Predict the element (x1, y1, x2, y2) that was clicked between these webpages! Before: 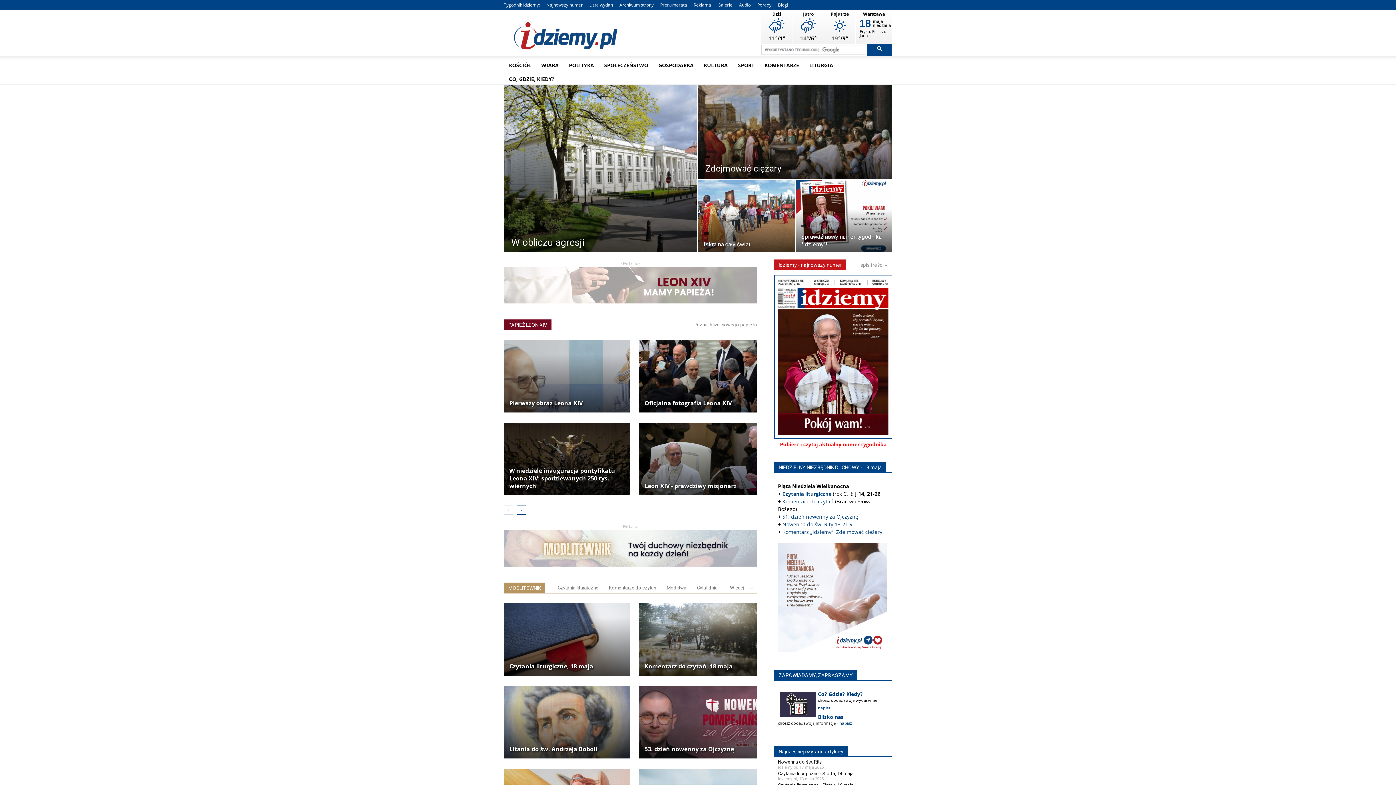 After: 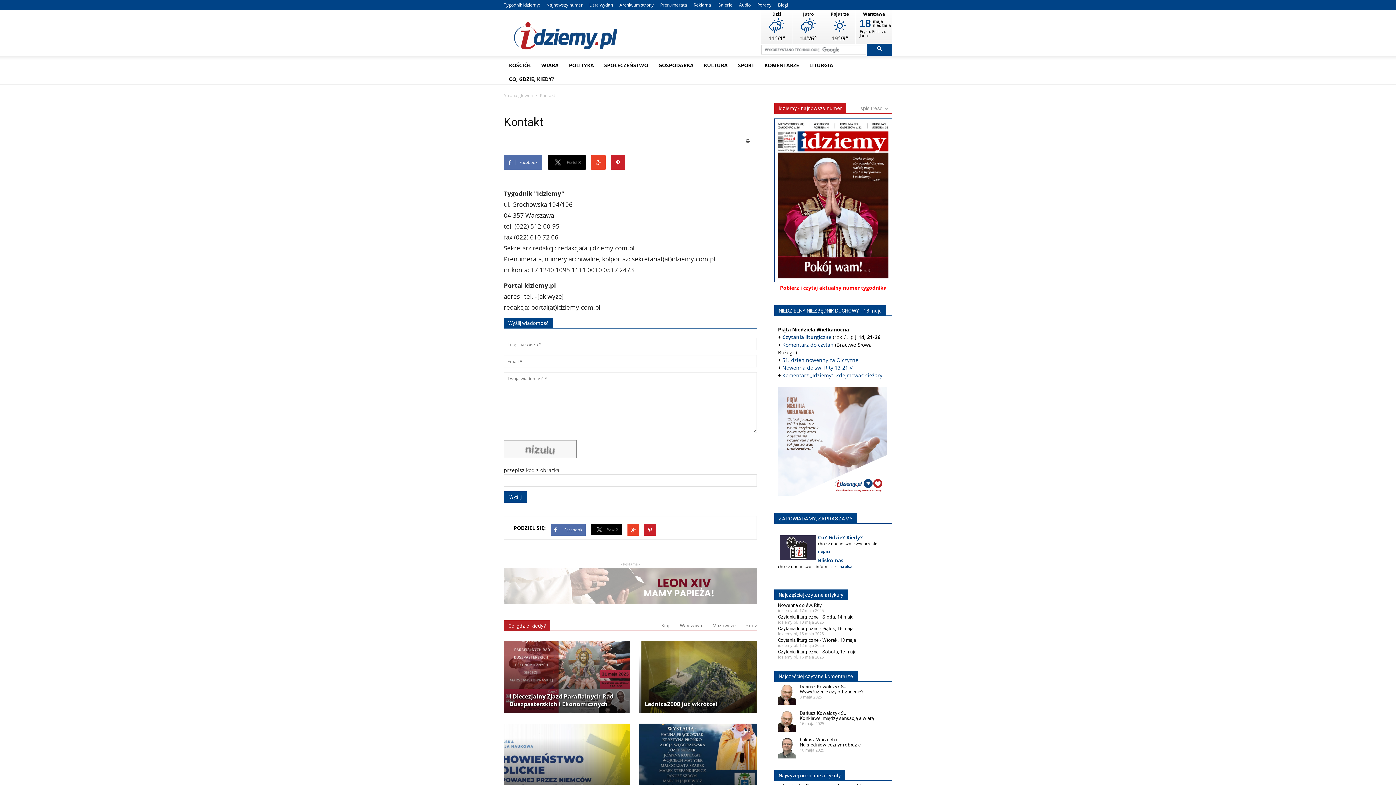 Action: label: napisz bbox: (818, 705, 830, 710)